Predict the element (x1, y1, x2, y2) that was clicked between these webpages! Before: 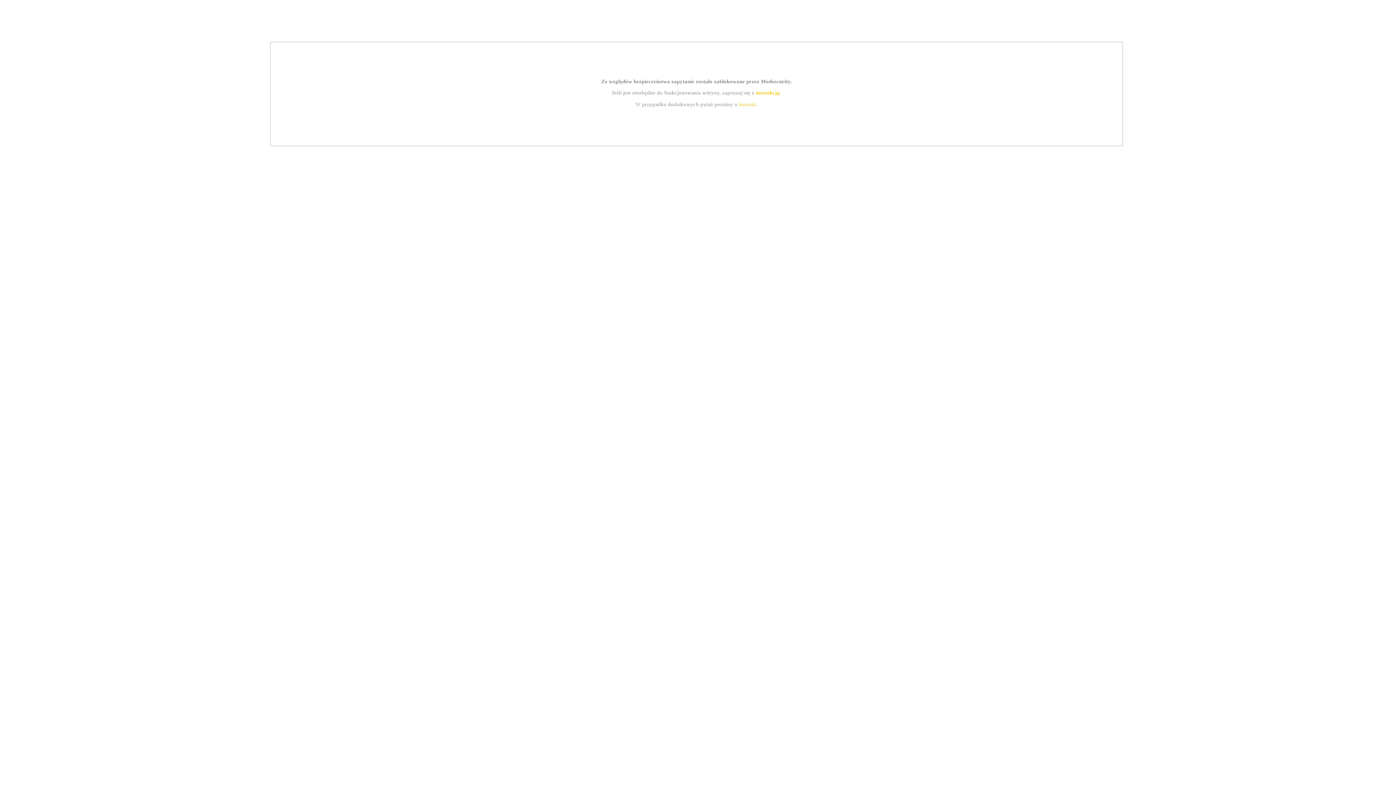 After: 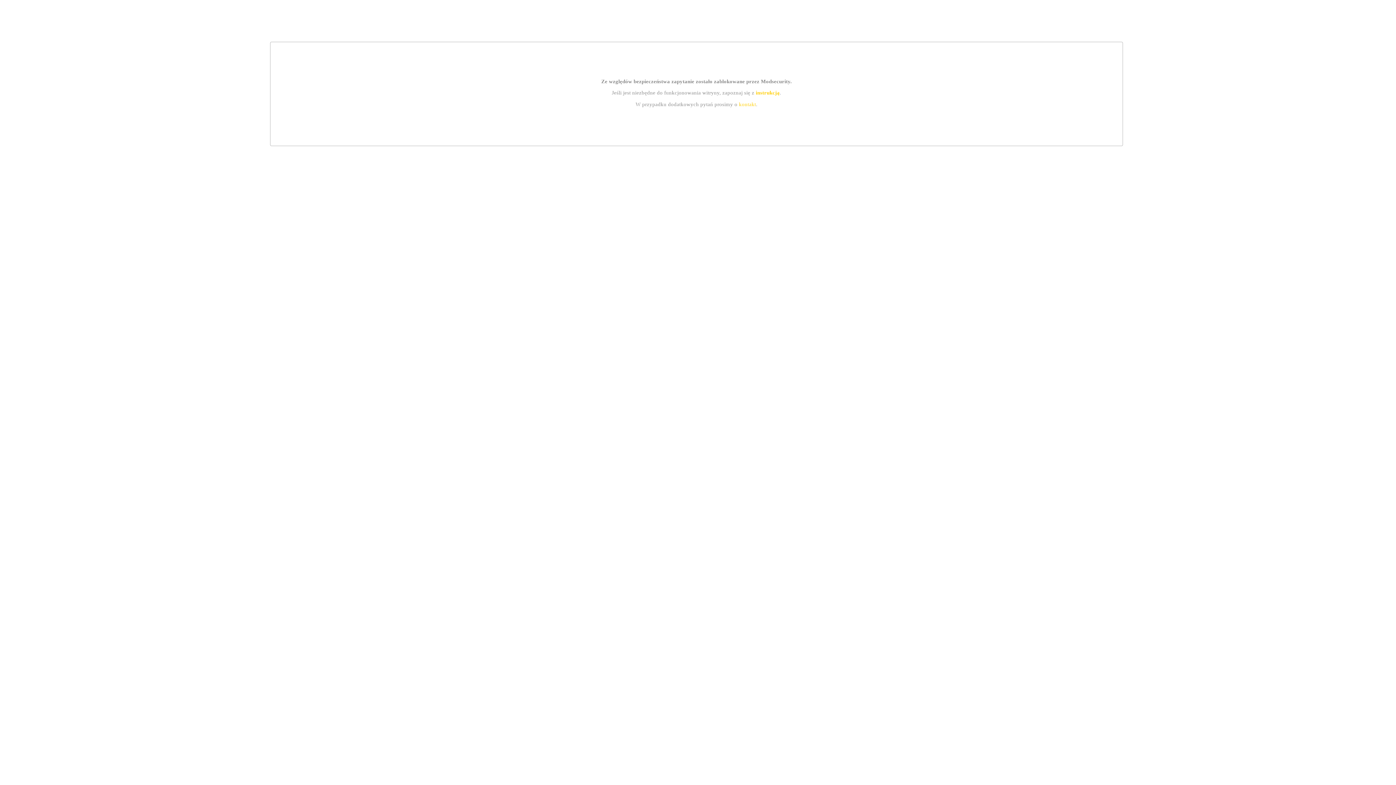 Action: label: instrukcją bbox: (755, 89, 779, 95)